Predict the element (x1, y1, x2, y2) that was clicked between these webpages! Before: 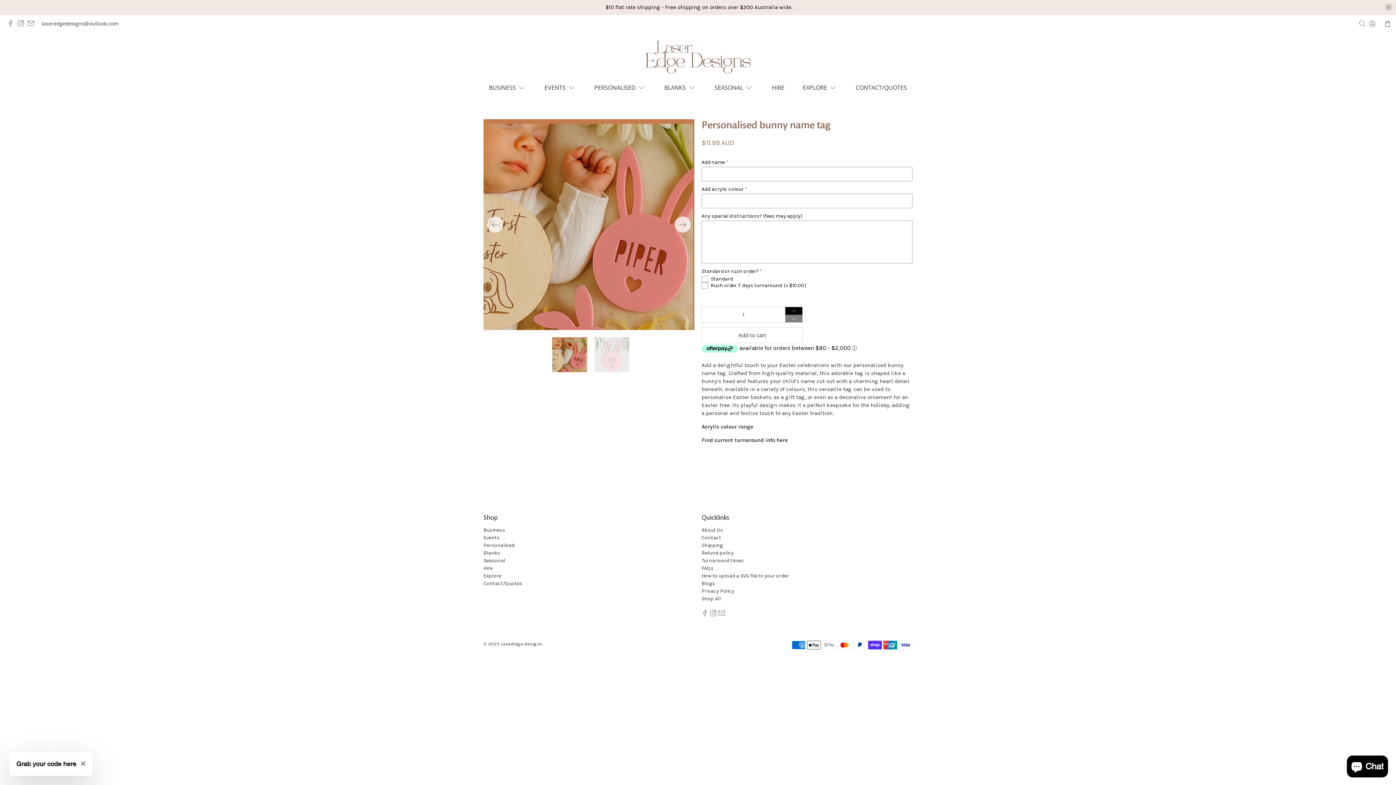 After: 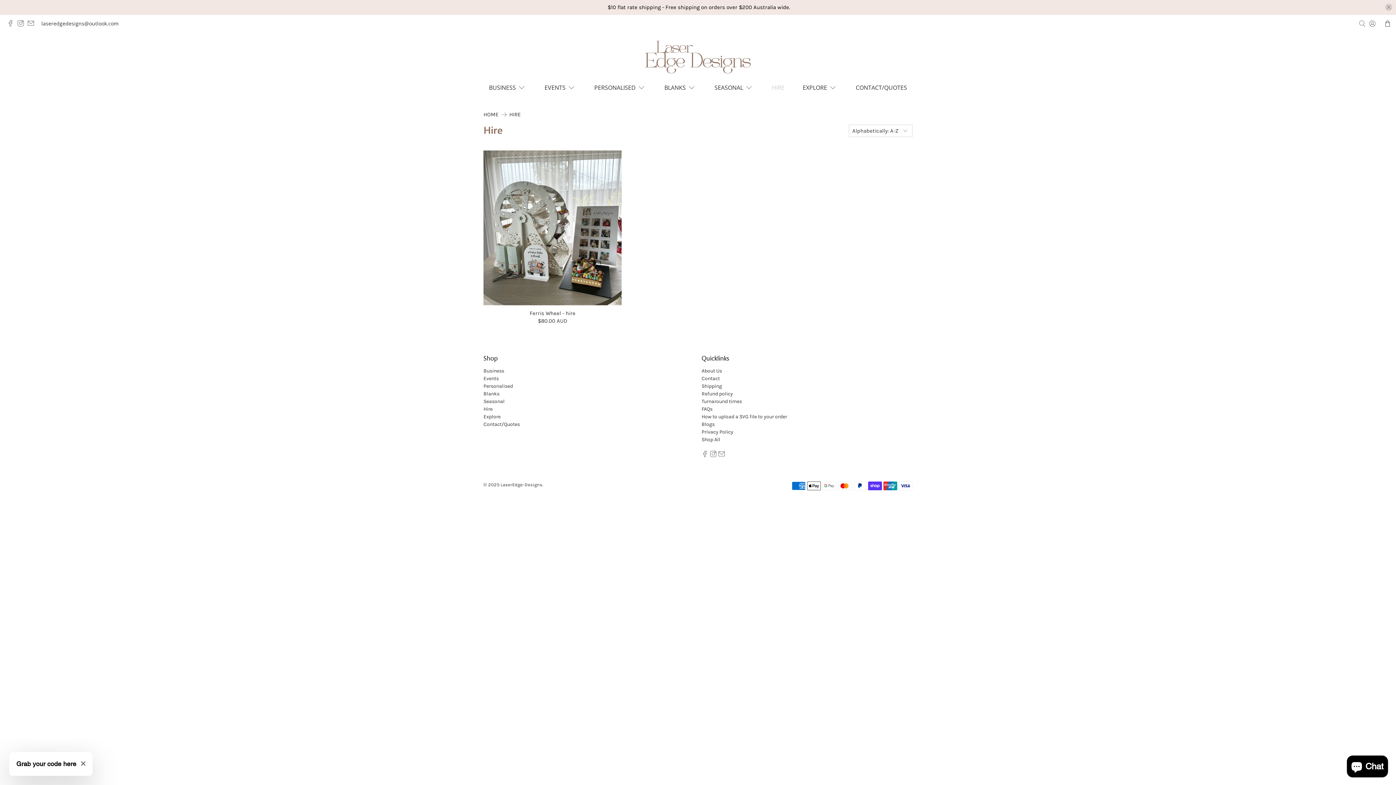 Action: bbox: (767, 77, 788, 97) label: HIRE